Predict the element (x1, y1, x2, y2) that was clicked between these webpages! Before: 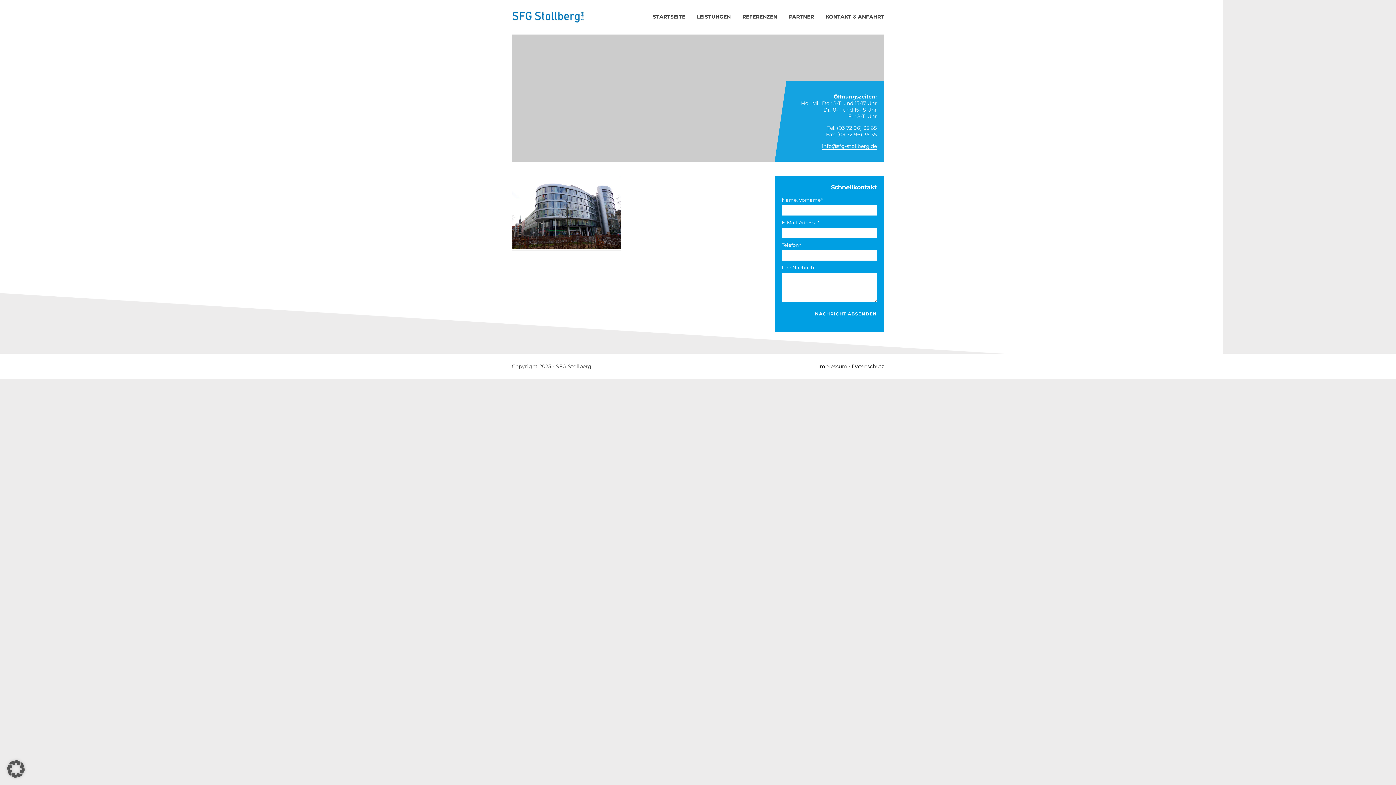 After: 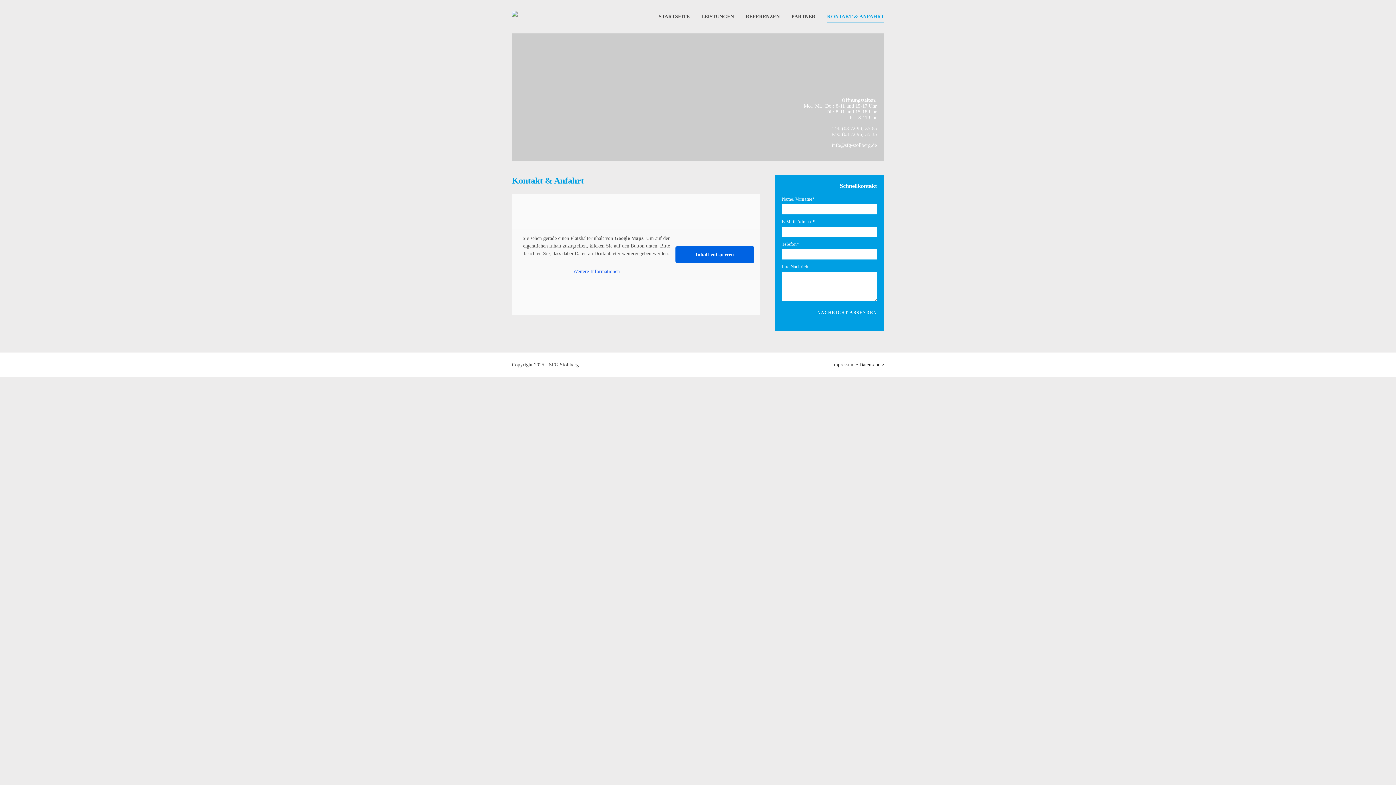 Action: label: KONTAKT & ANFAHRT bbox: (825, 10, 884, 23)